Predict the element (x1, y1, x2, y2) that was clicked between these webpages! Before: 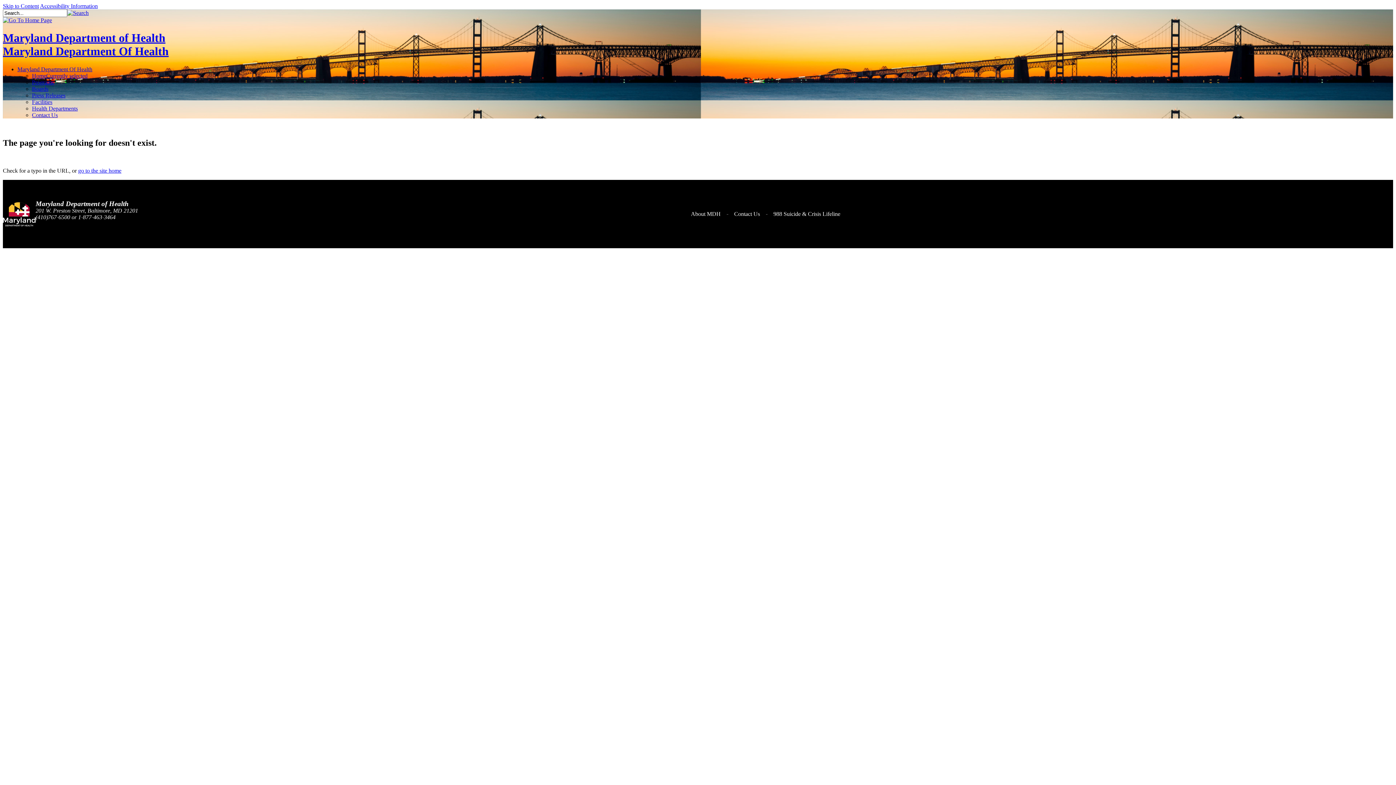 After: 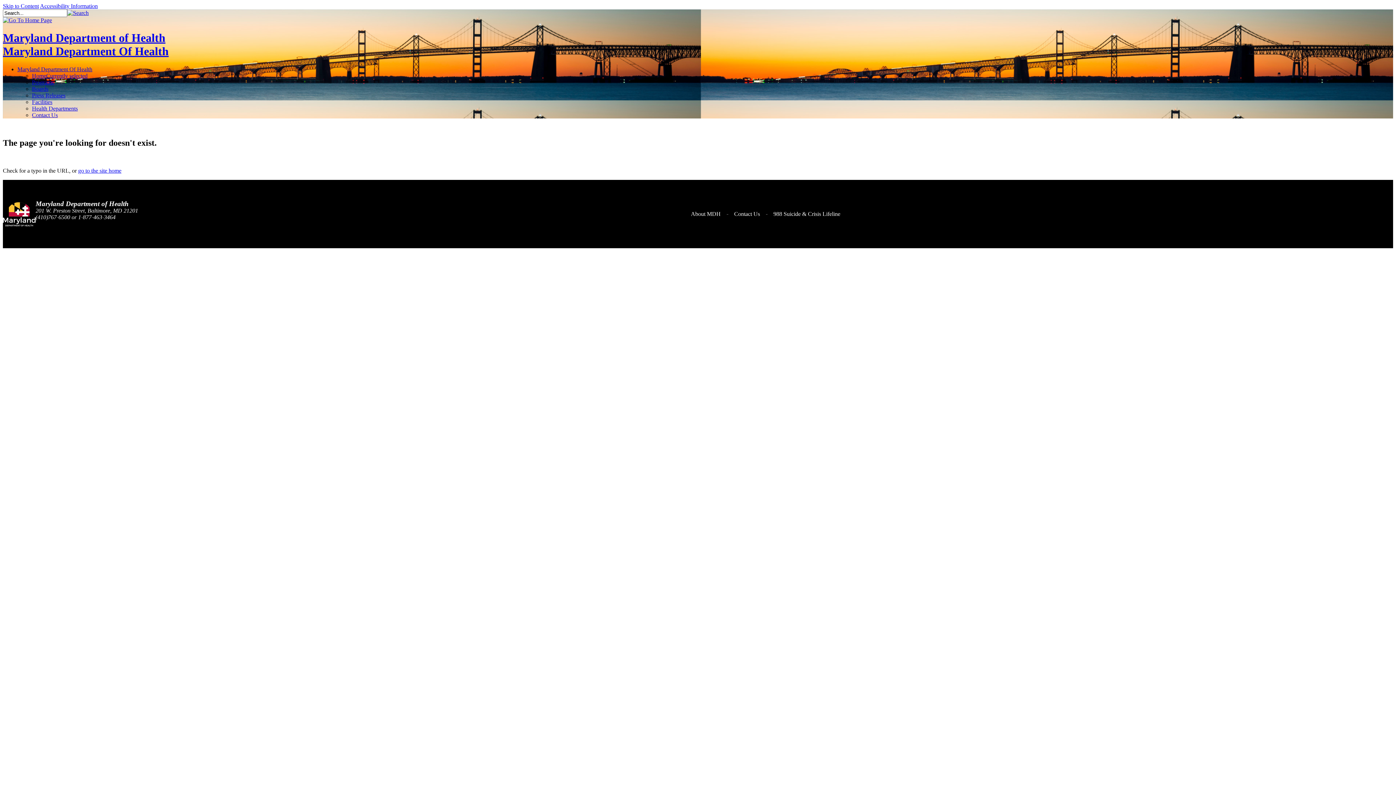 Action: label: Health Departments bbox: (32, 105, 77, 111)